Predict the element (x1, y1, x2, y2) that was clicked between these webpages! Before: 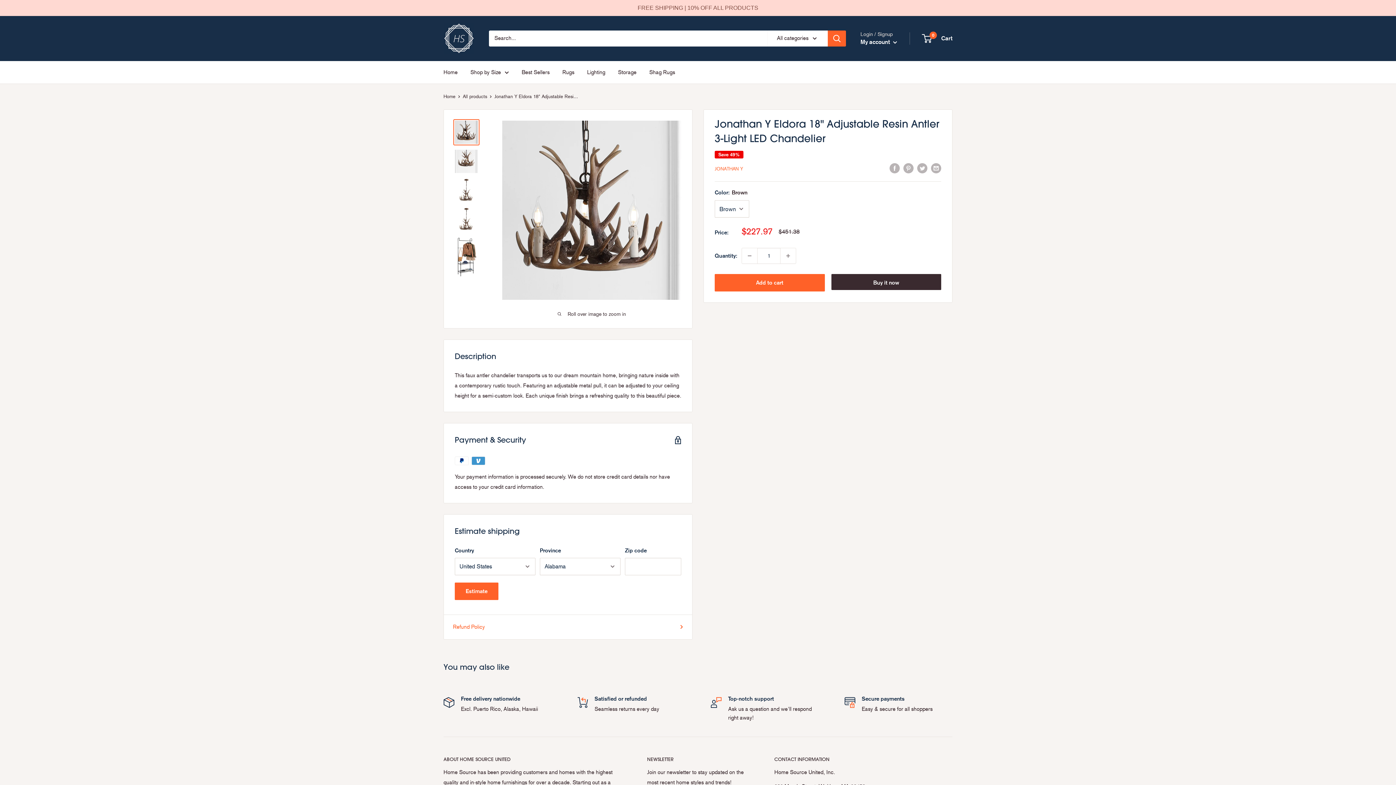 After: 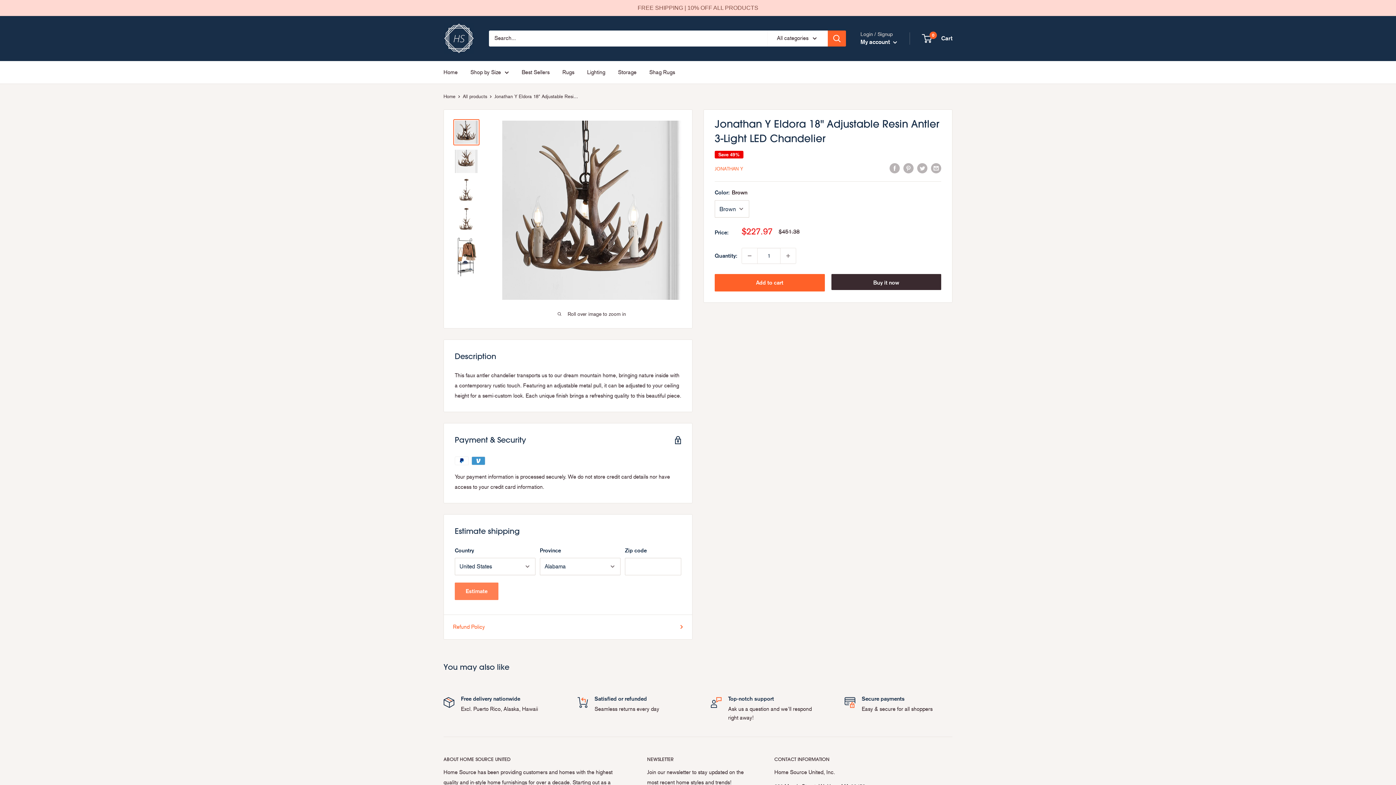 Action: label: Estimate bbox: (454, 582, 498, 600)